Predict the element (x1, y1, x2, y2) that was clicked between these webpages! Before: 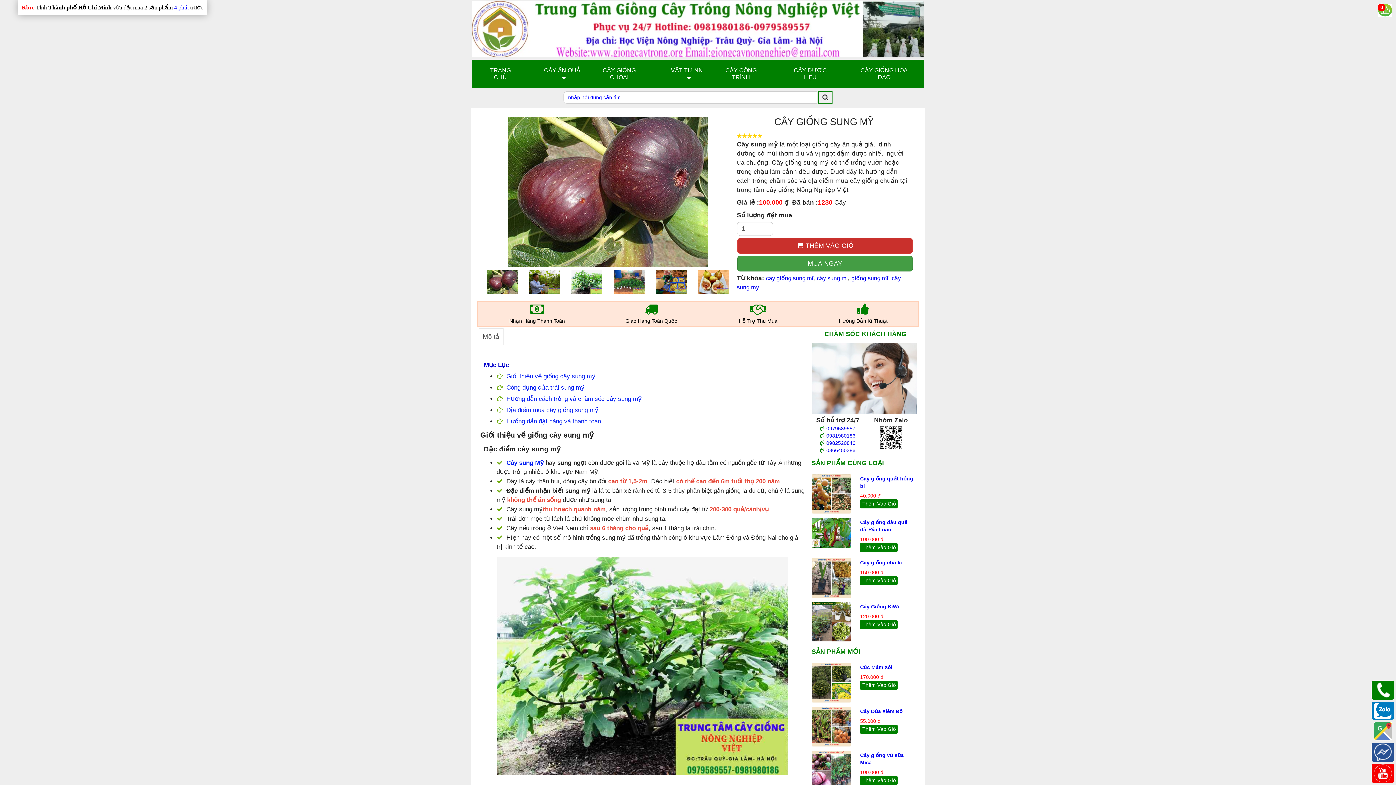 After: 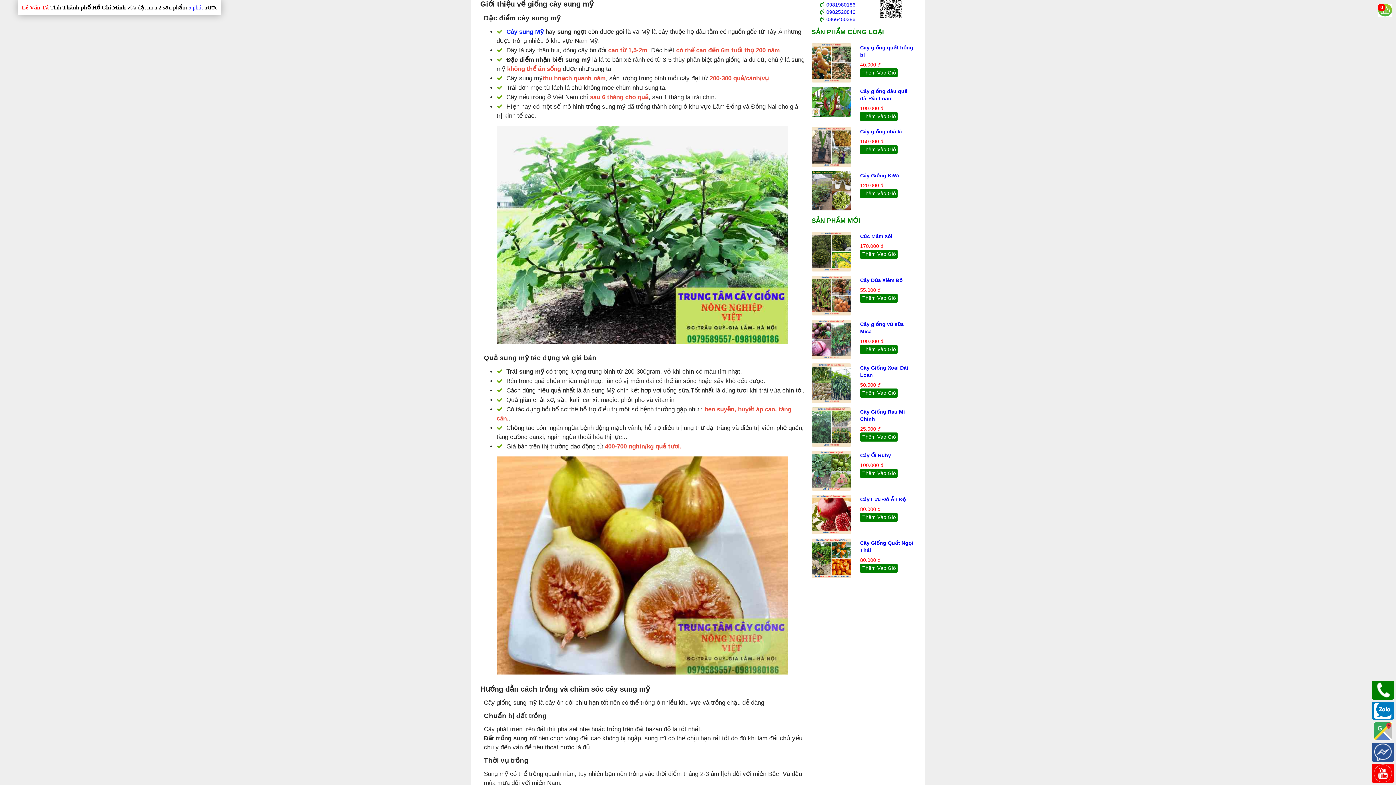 Action: bbox: (506, 373, 595, 380) label: Giới thiệu về giống cây sung mỹ